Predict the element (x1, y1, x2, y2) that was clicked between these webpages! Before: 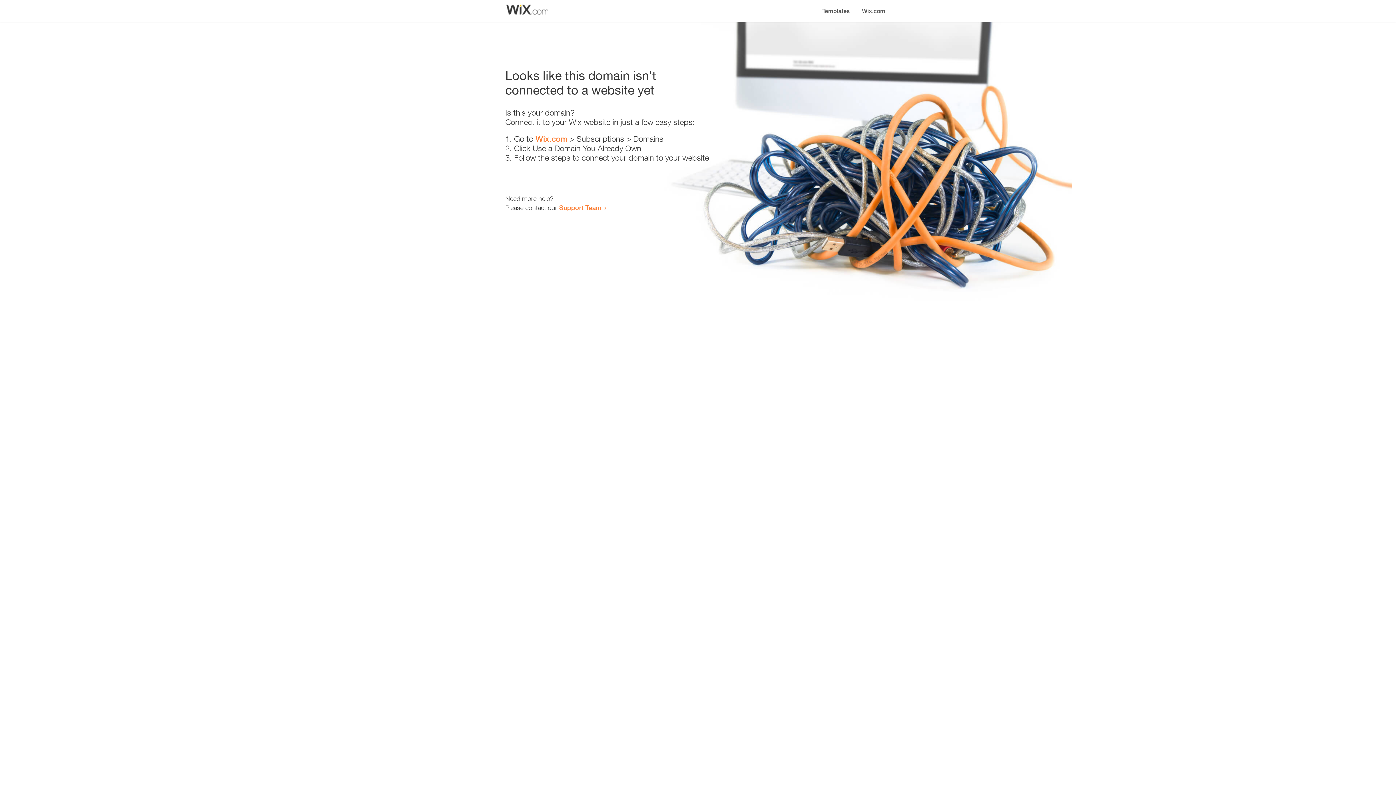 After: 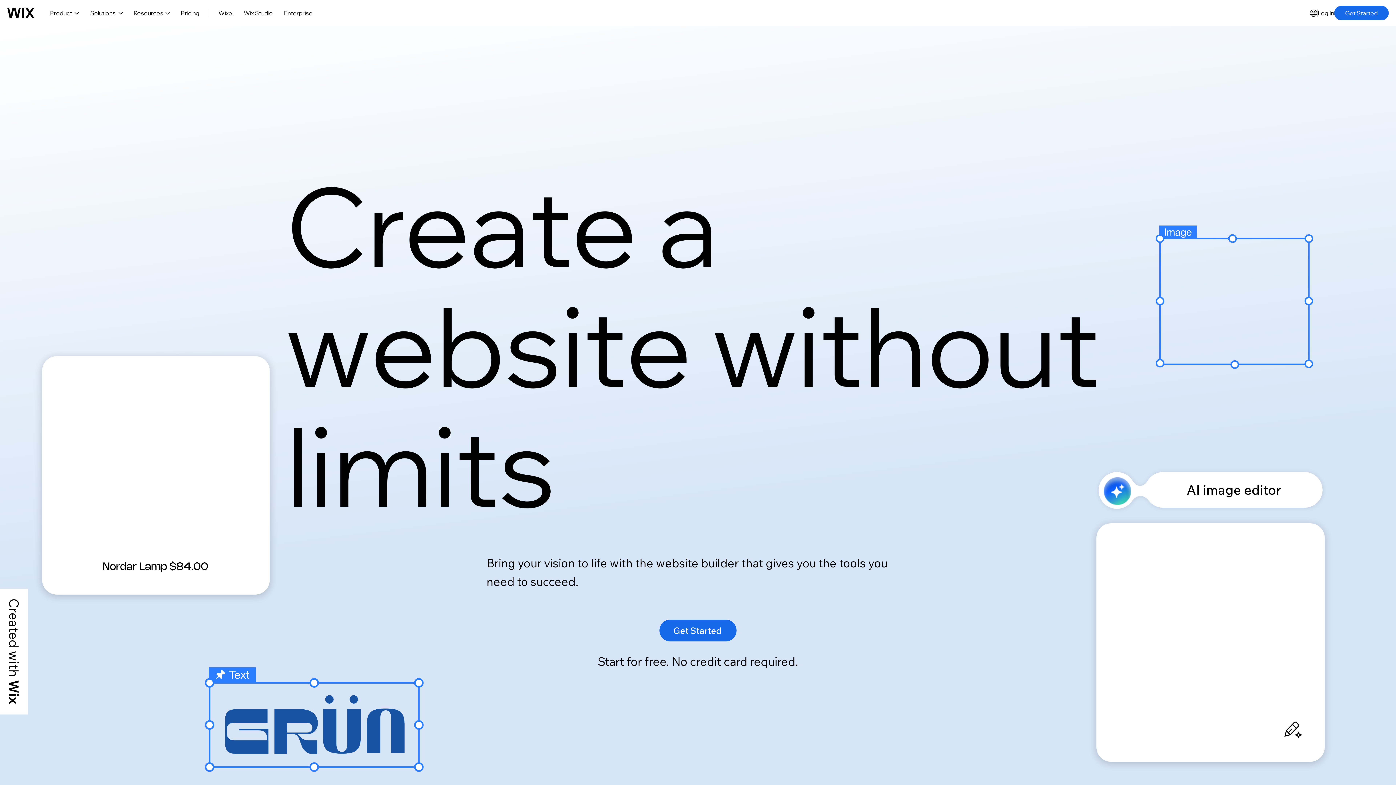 Action: label: Wix.com bbox: (535, 134, 567, 143)